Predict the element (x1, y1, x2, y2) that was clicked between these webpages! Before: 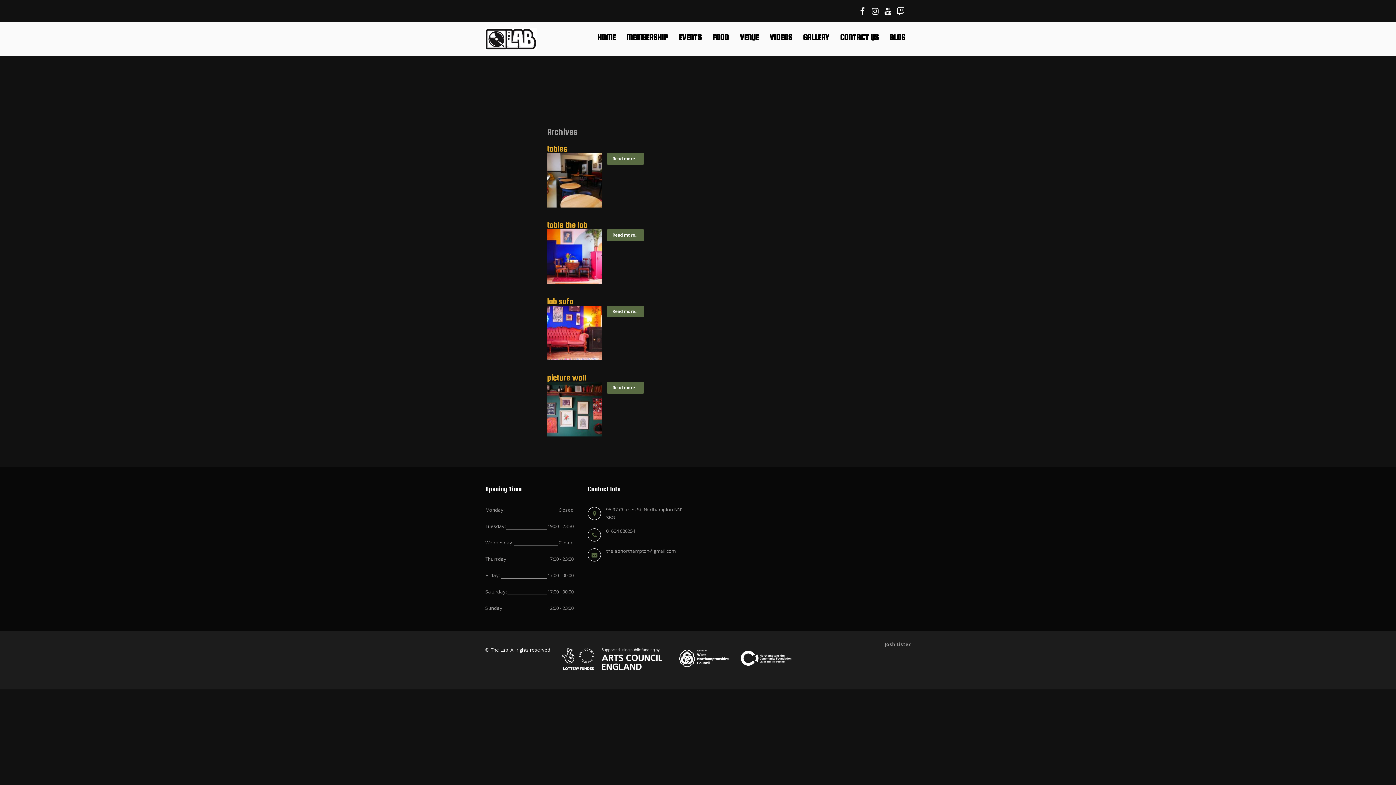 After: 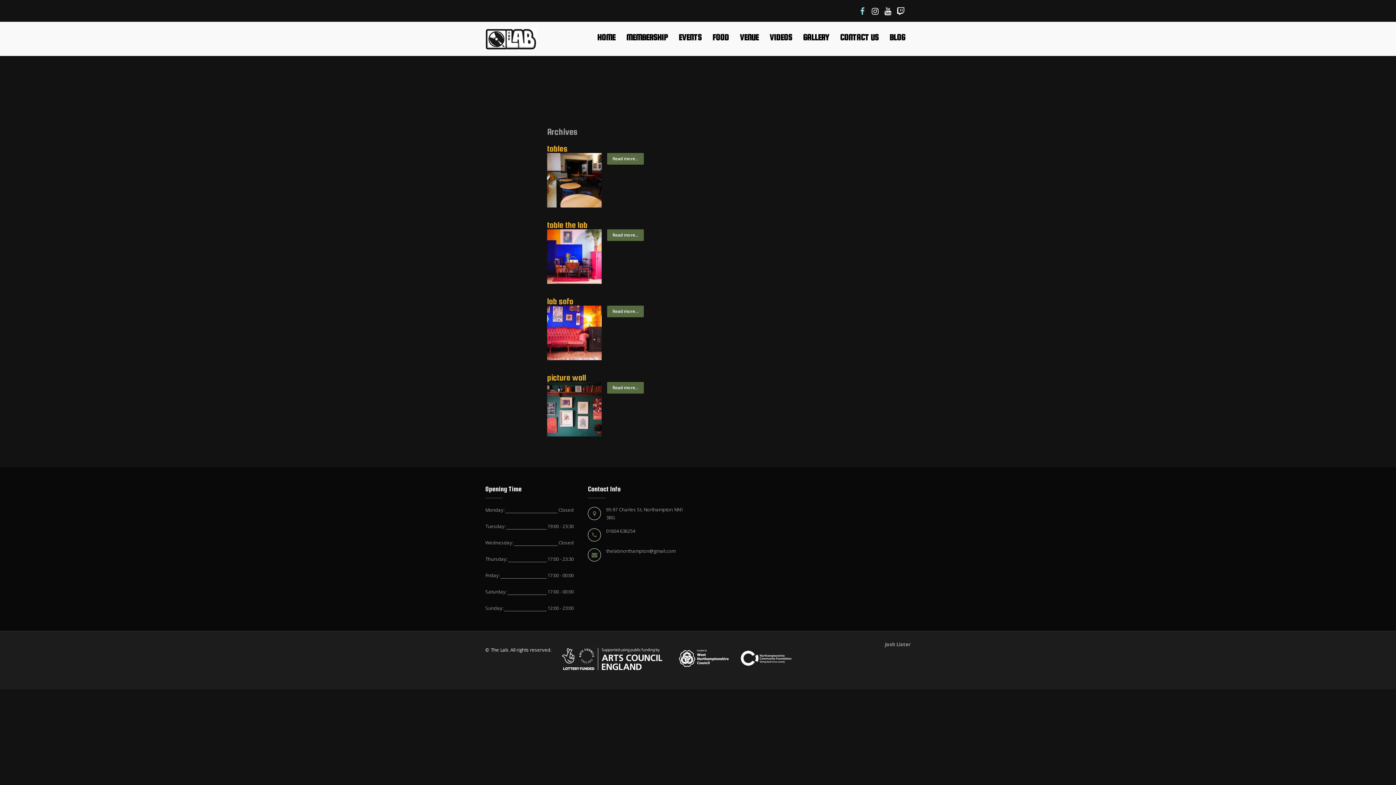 Action: bbox: (856, 3, 869, 18)